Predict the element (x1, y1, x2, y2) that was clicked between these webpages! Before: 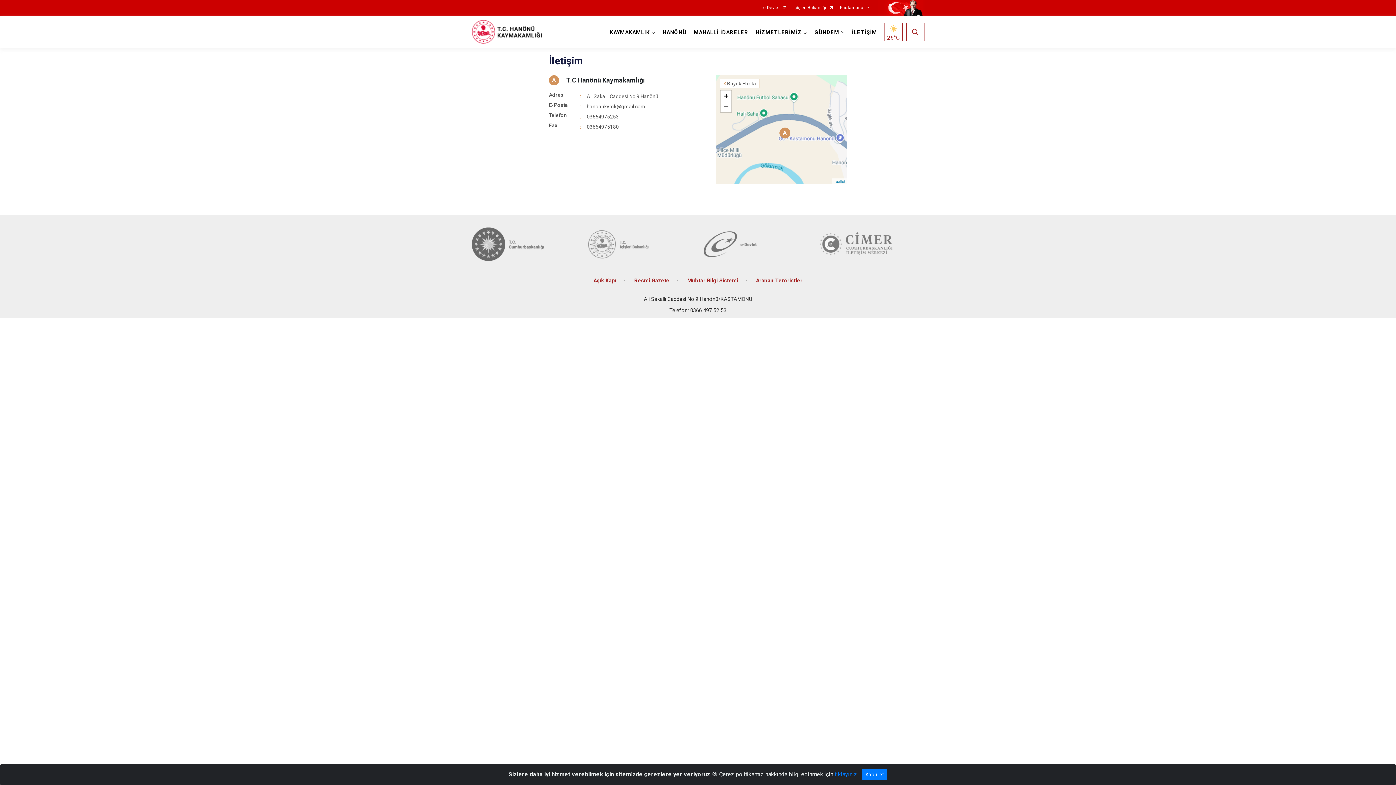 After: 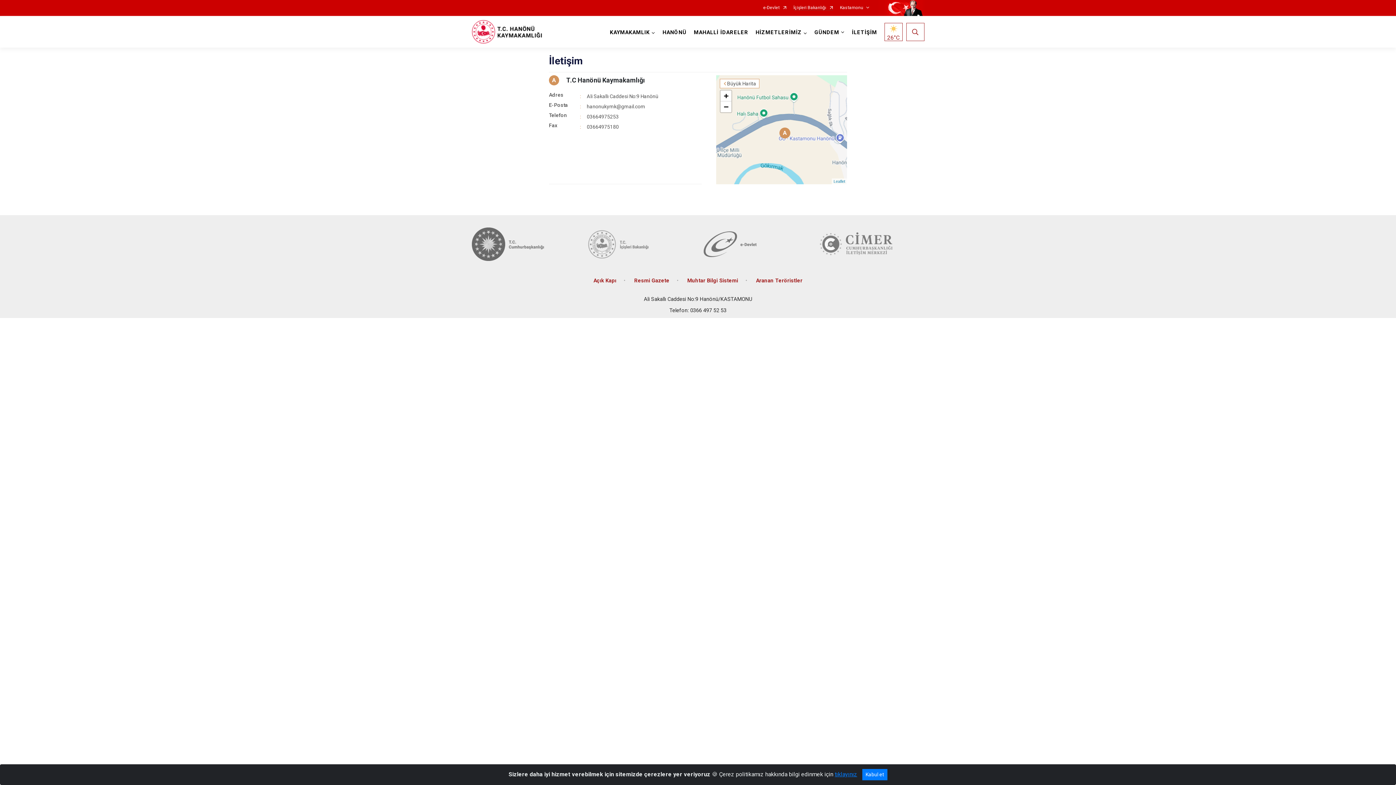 Action: bbox: (793, 5, 833, 10) label: İçişleri Bakanlığı